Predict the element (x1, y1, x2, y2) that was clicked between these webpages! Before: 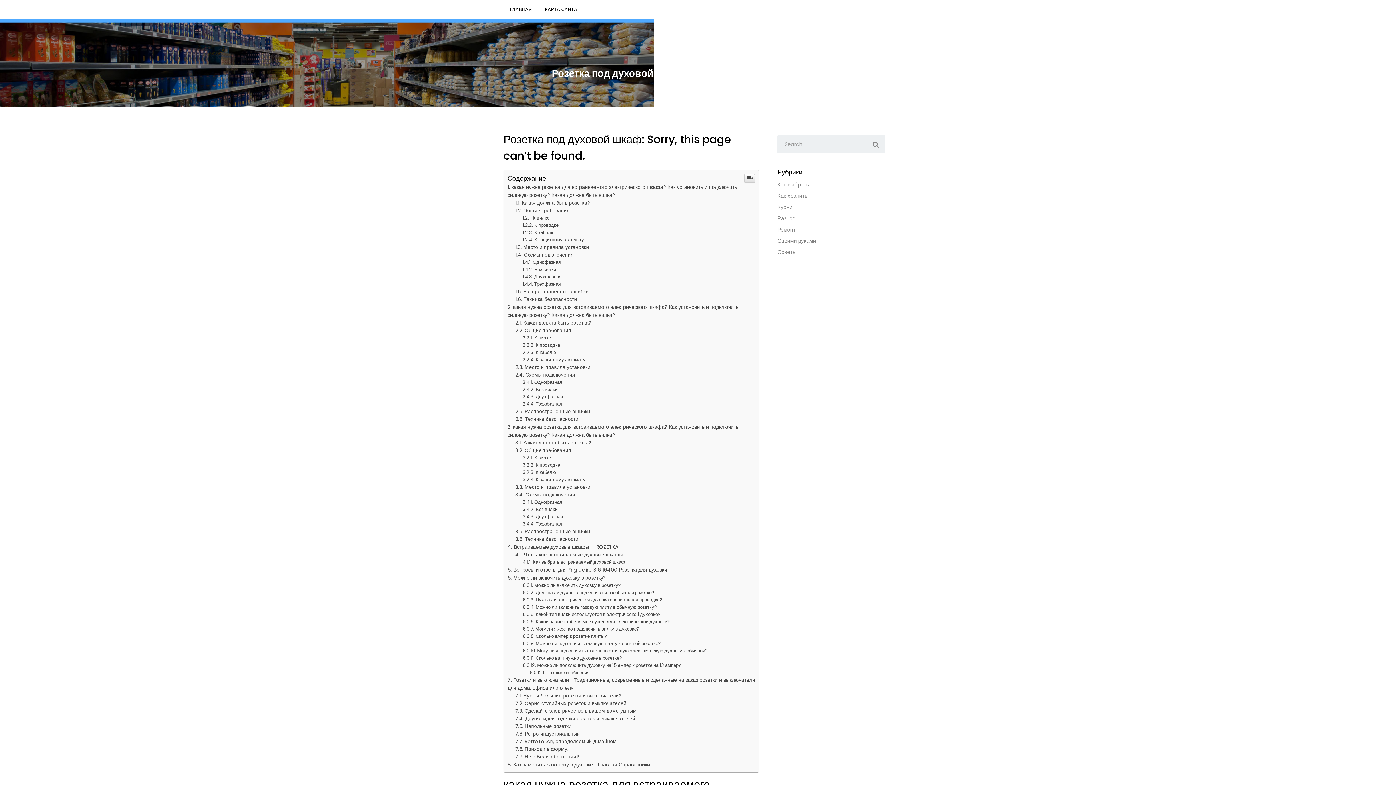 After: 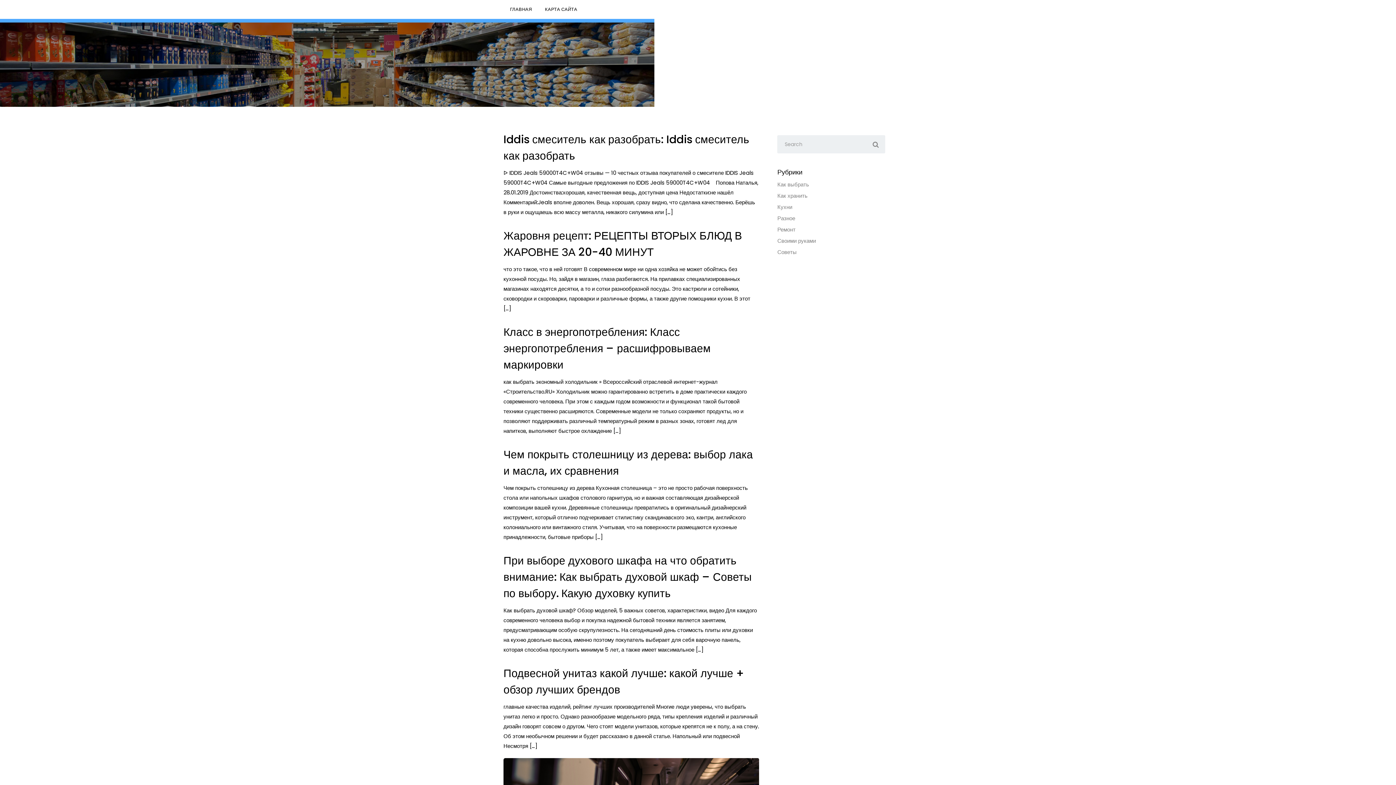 Action: bbox: (777, 248, 796, 256) label: Советы